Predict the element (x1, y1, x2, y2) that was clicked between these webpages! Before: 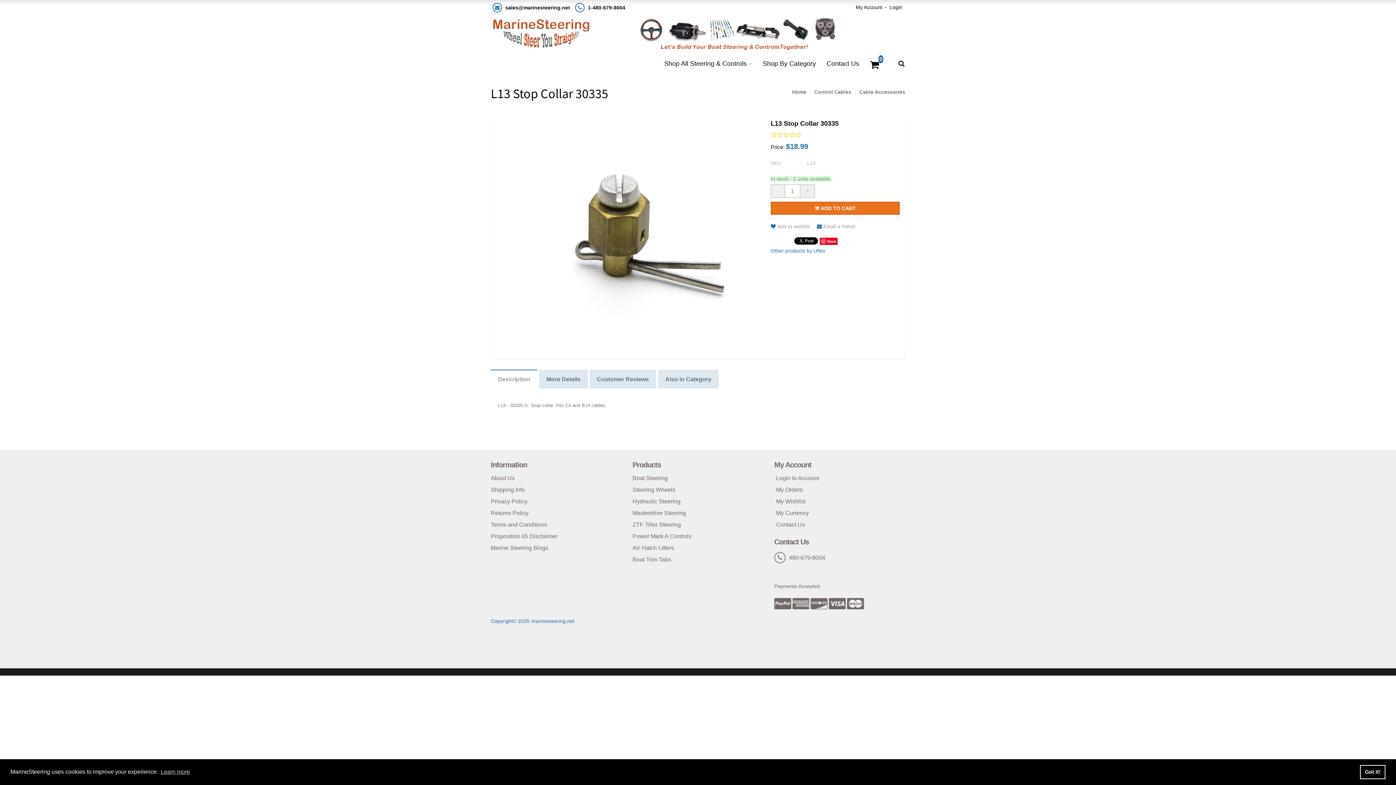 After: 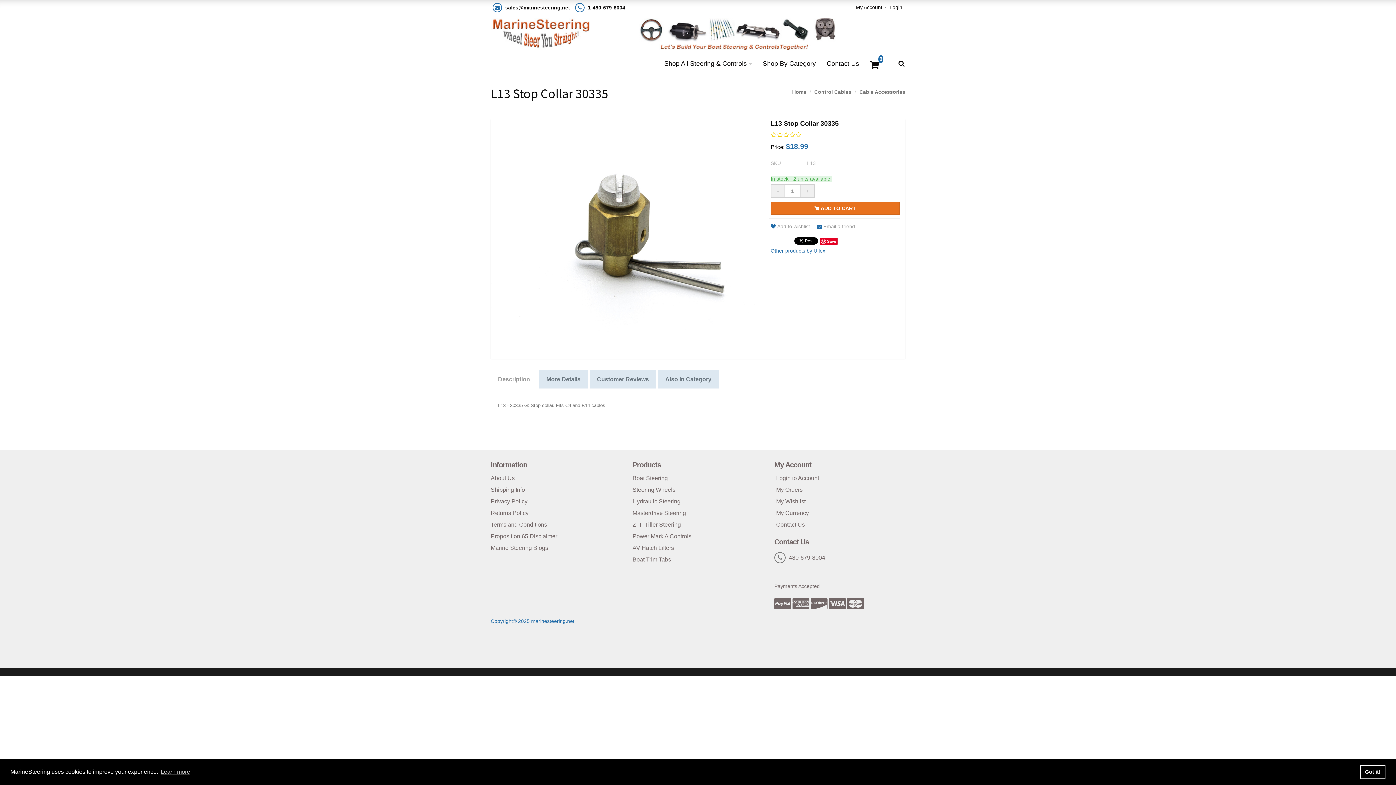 Action: label:  ADD TO CART bbox: (770, 201, 900, 214)